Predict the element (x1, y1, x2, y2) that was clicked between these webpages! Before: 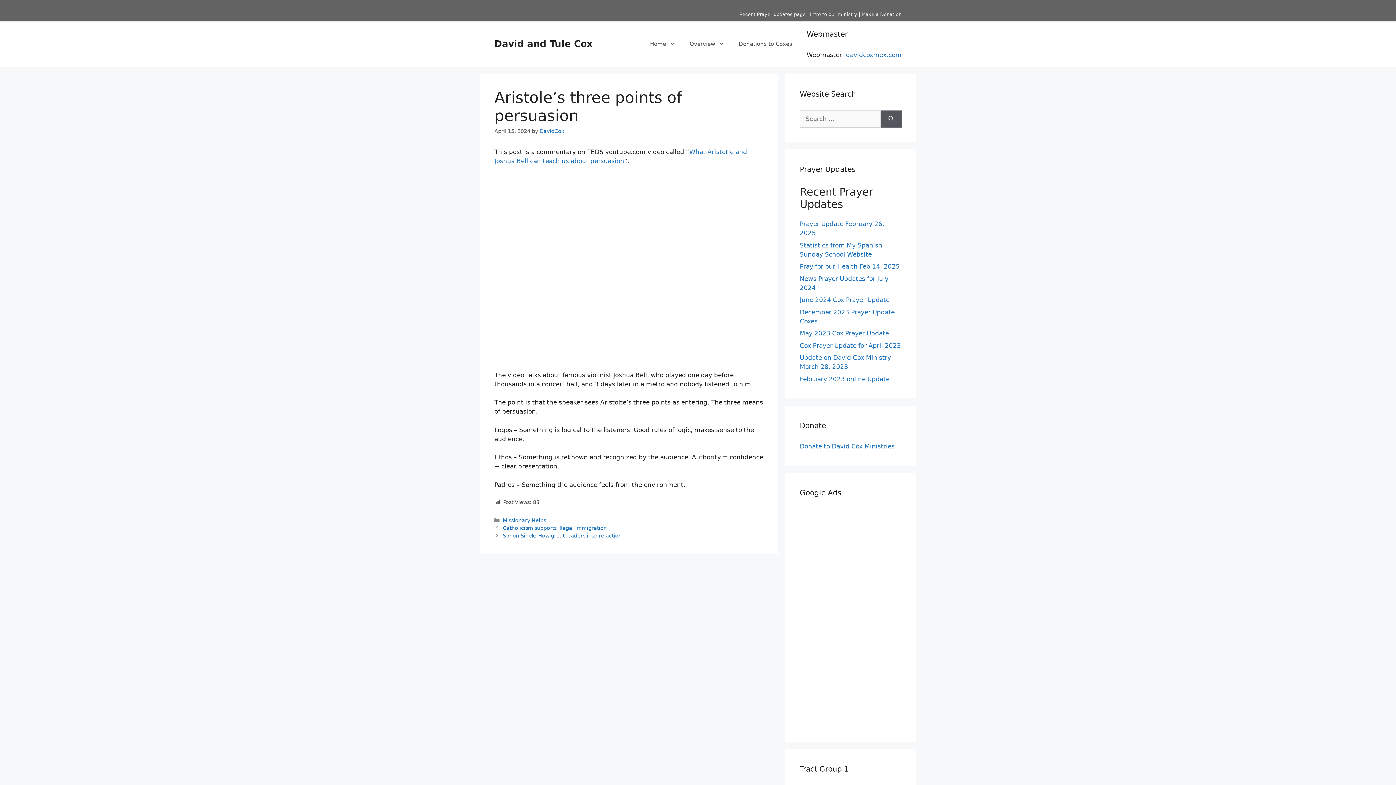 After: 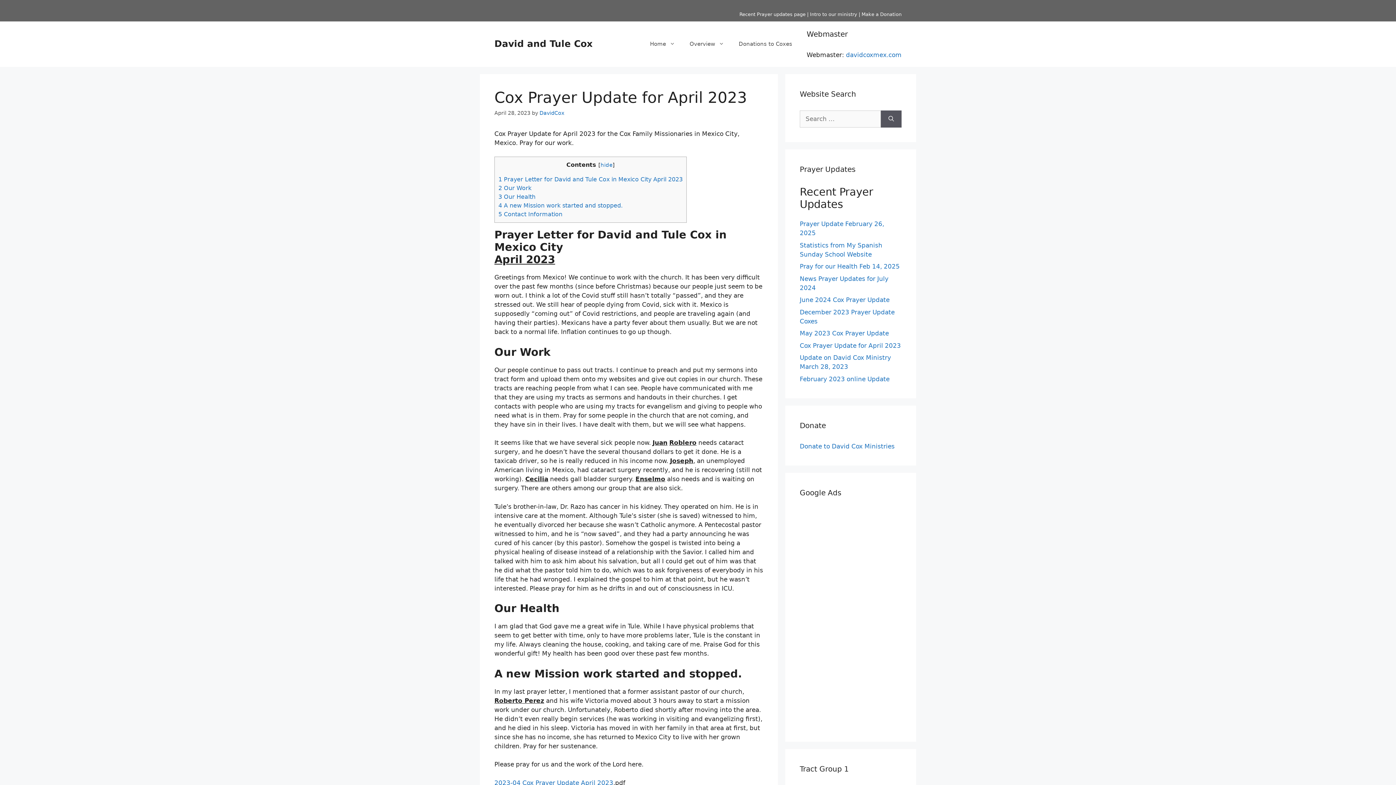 Action: bbox: (800, 342, 901, 349) label: Cox Prayer Update for April 2023